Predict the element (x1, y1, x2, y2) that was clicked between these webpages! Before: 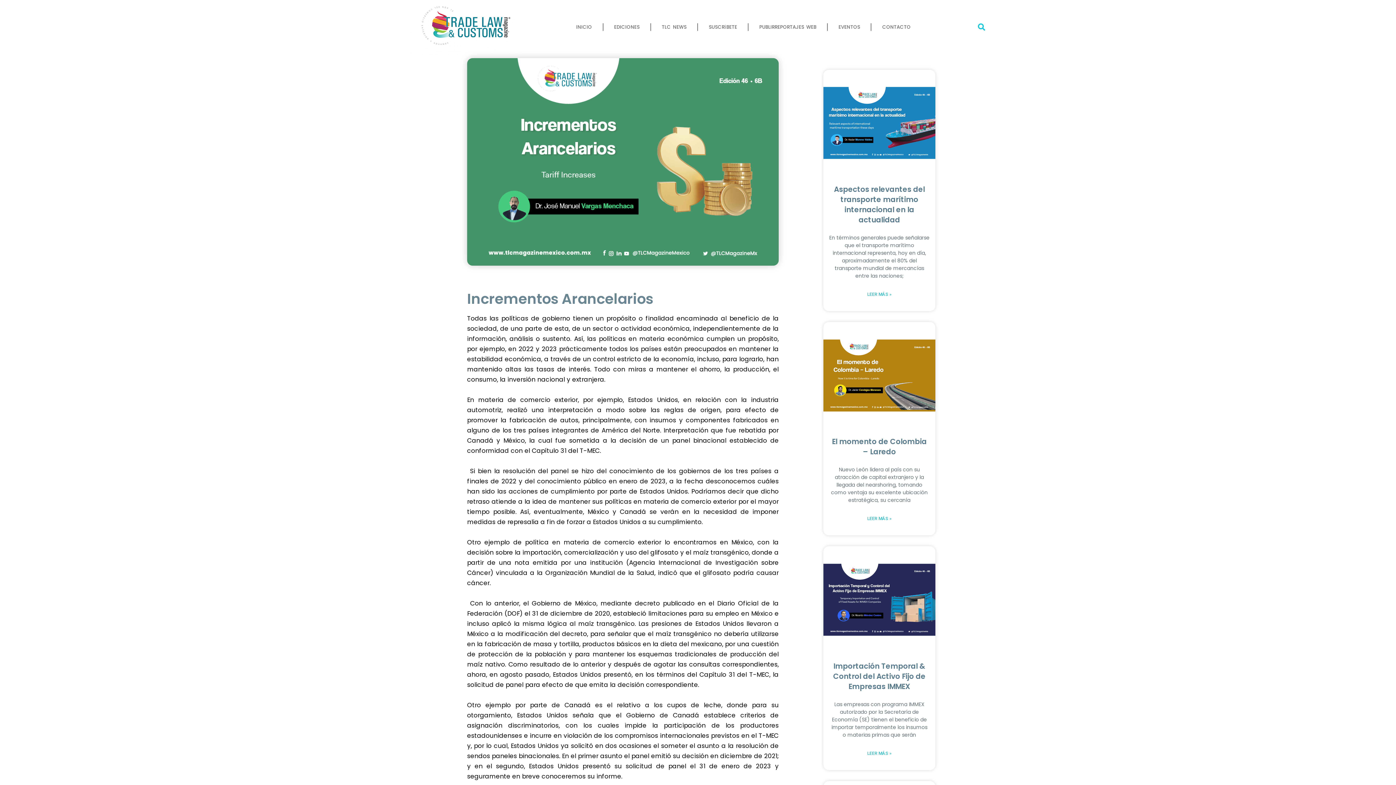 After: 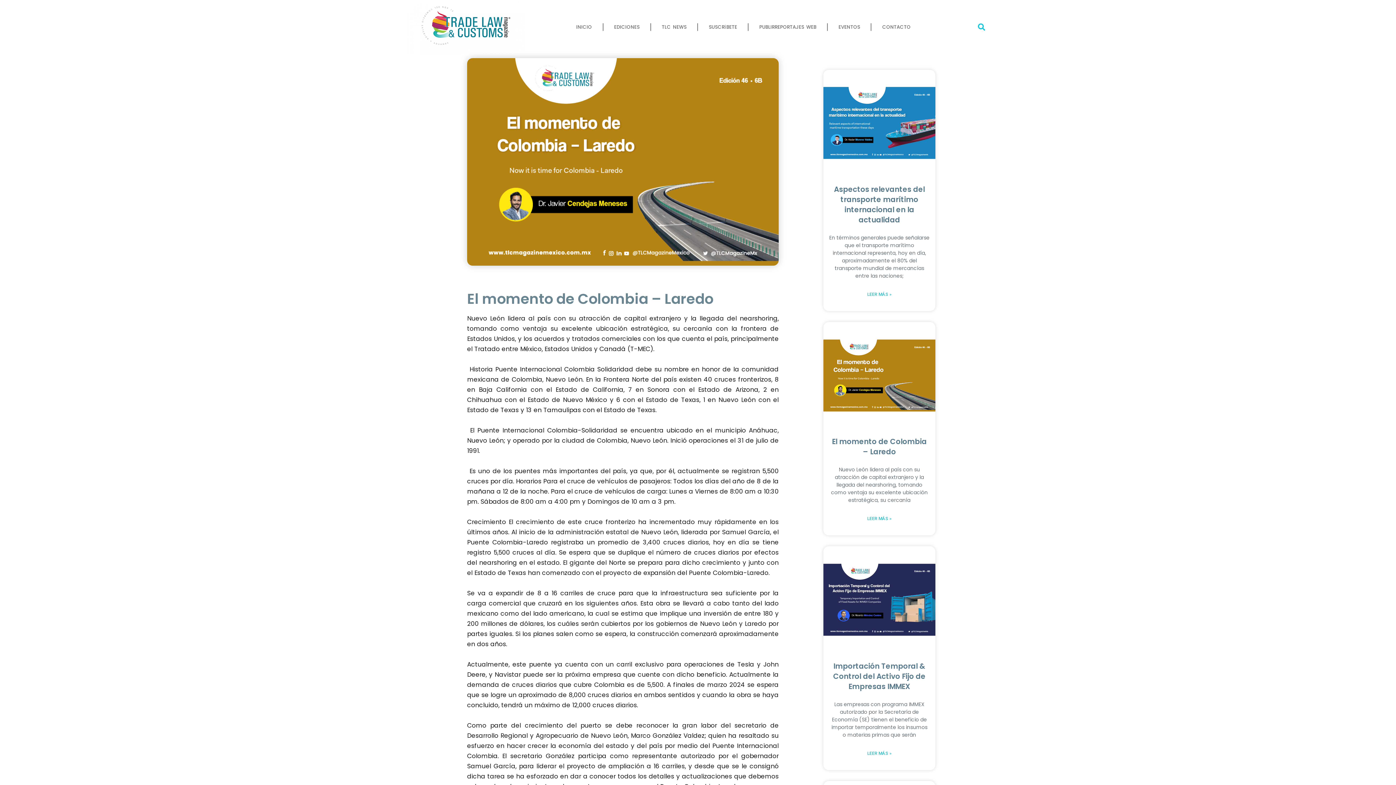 Action: label: Read more about El momento de Colombia – Laredo bbox: (867, 515, 891, 522)